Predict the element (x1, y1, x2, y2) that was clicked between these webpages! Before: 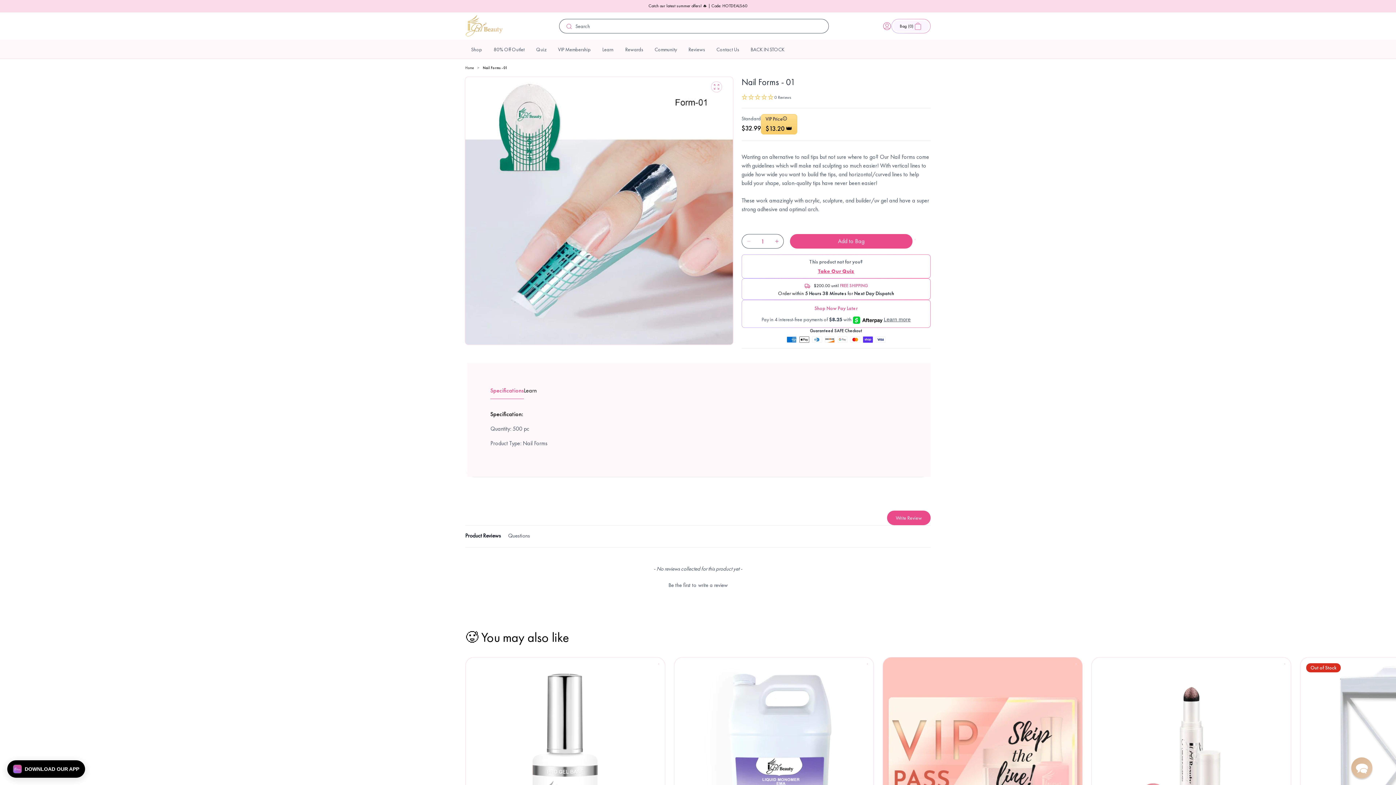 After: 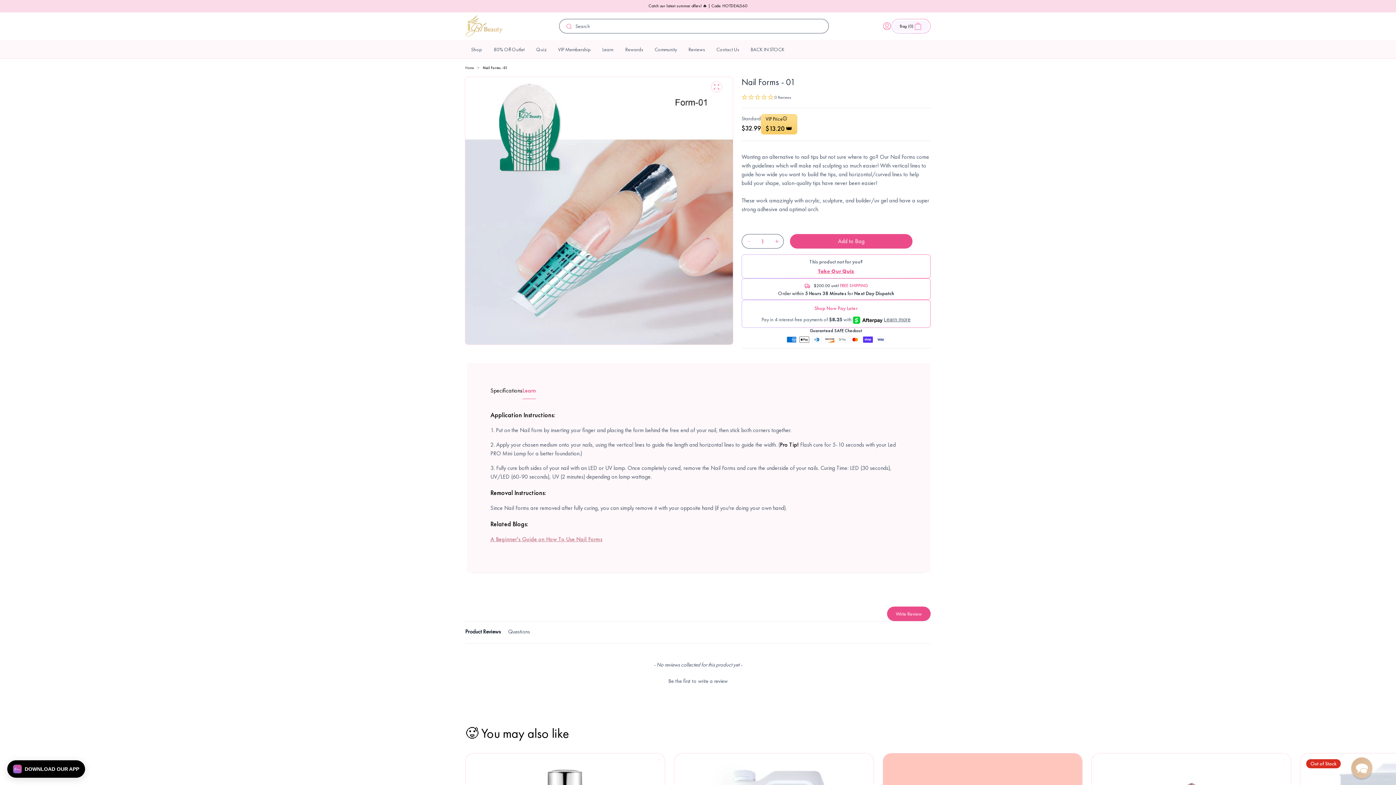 Action: label: Learn bbox: (524, 386, 536, 398)